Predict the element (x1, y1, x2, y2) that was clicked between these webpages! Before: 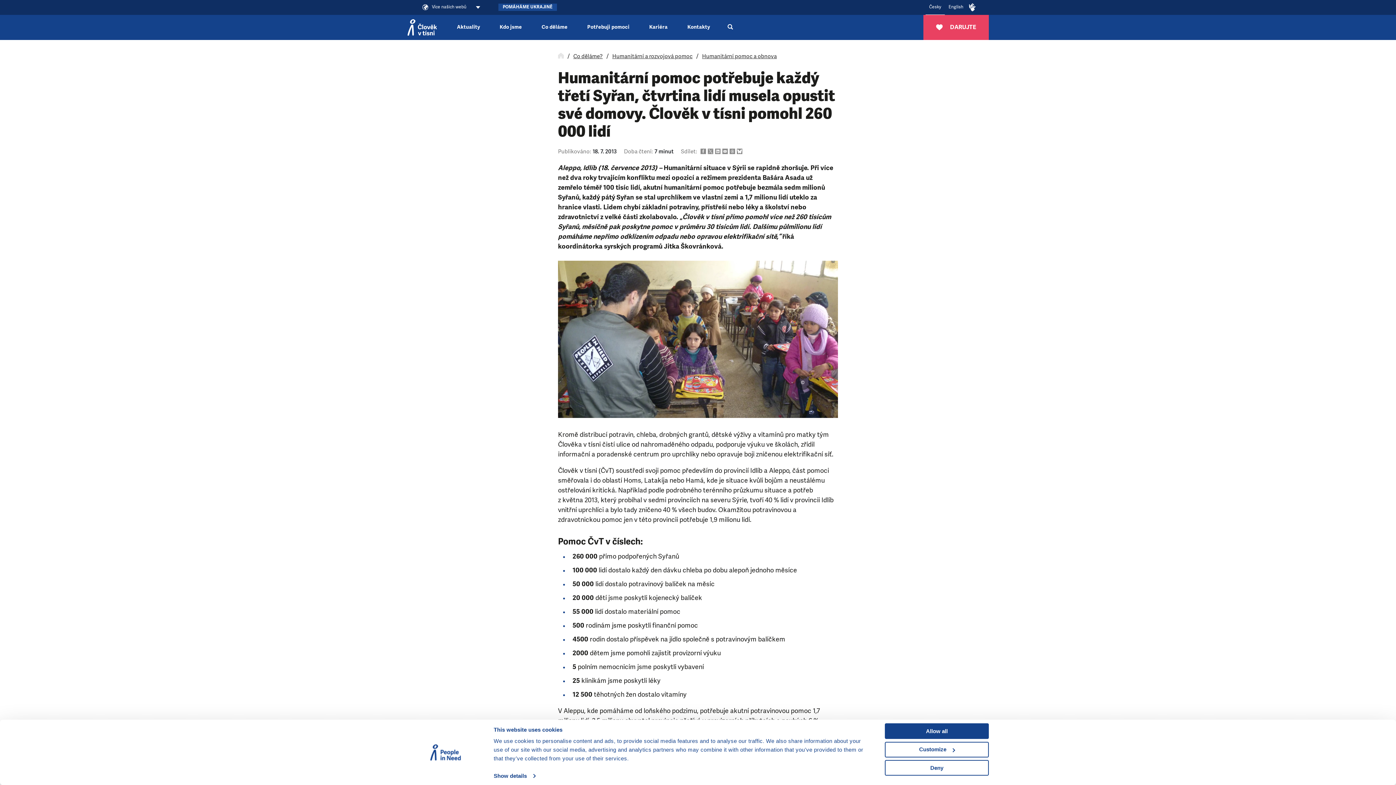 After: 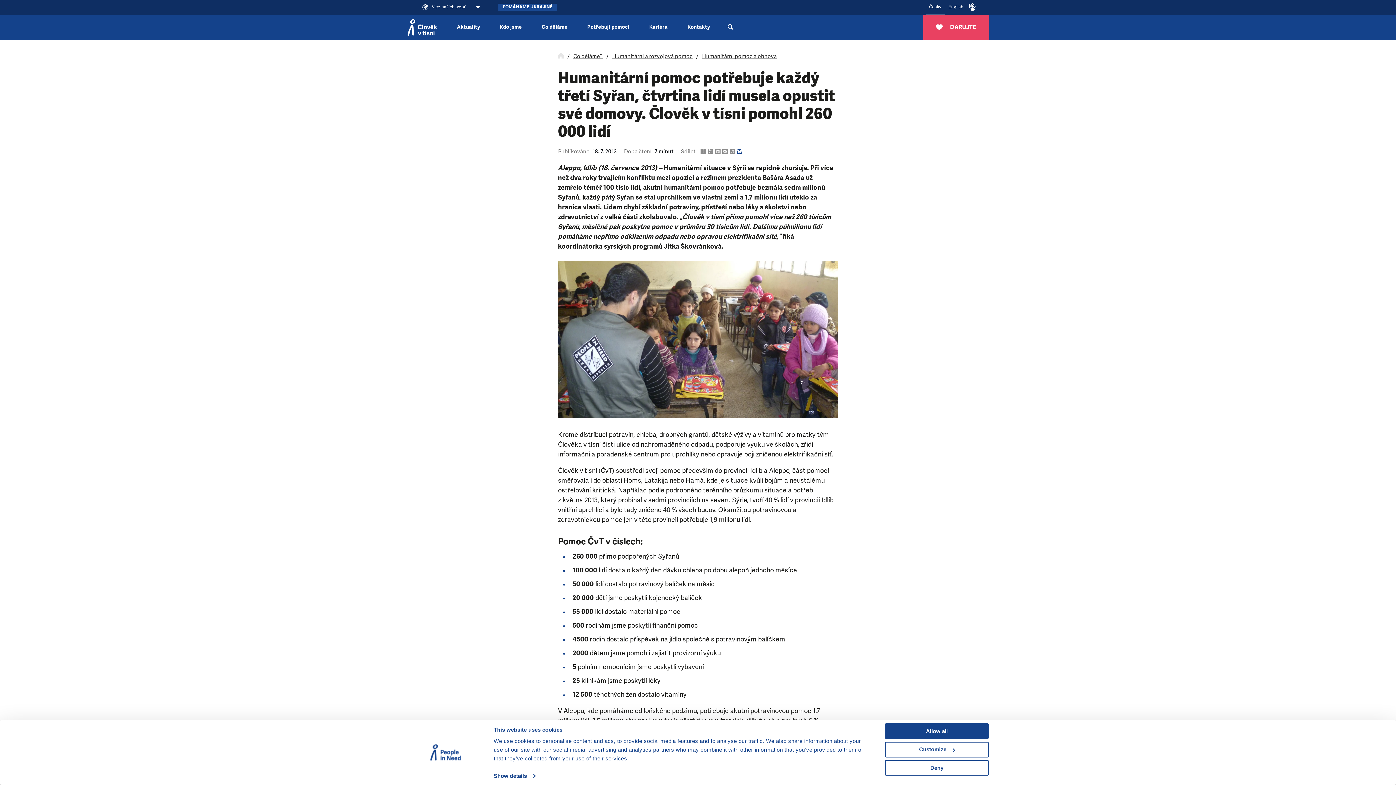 Action: bbox: (737, 149, 744, 154)